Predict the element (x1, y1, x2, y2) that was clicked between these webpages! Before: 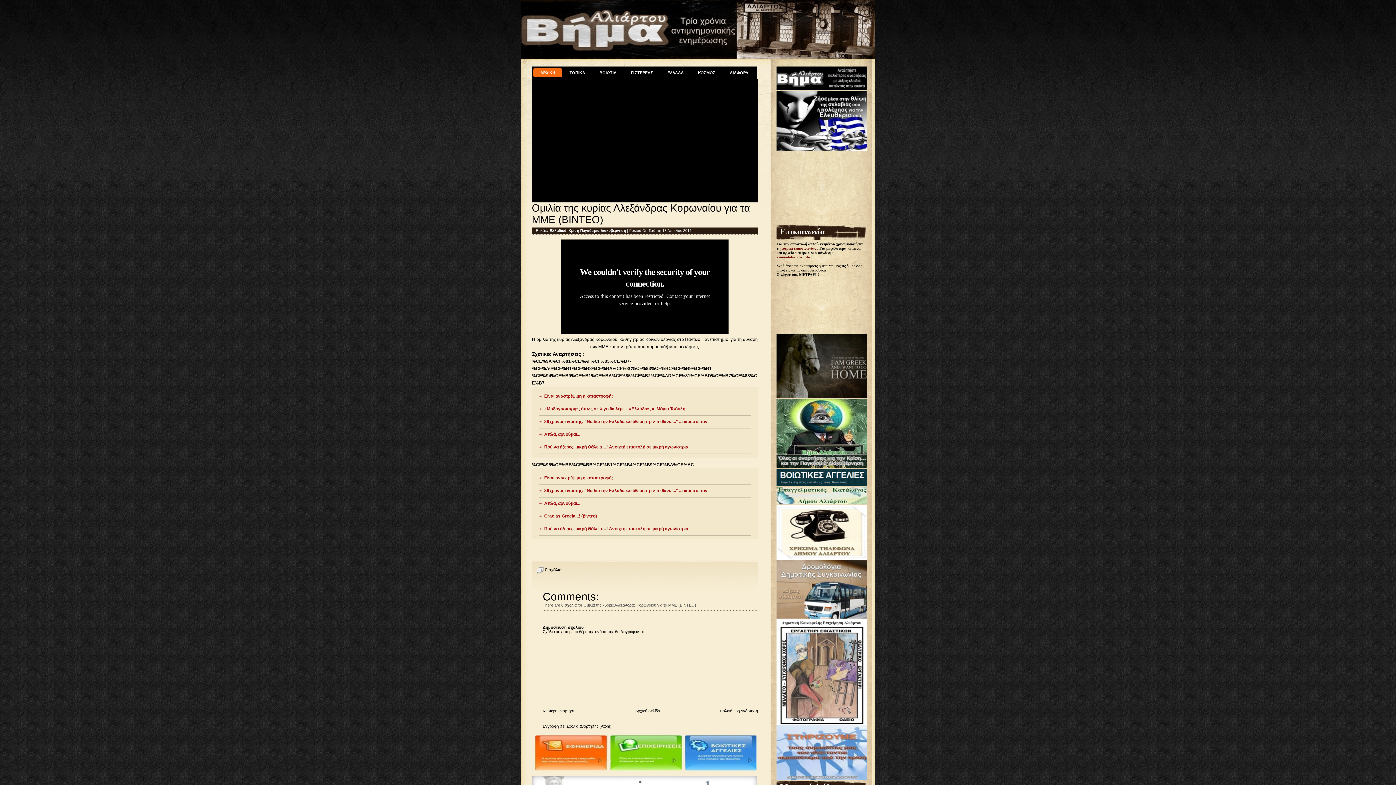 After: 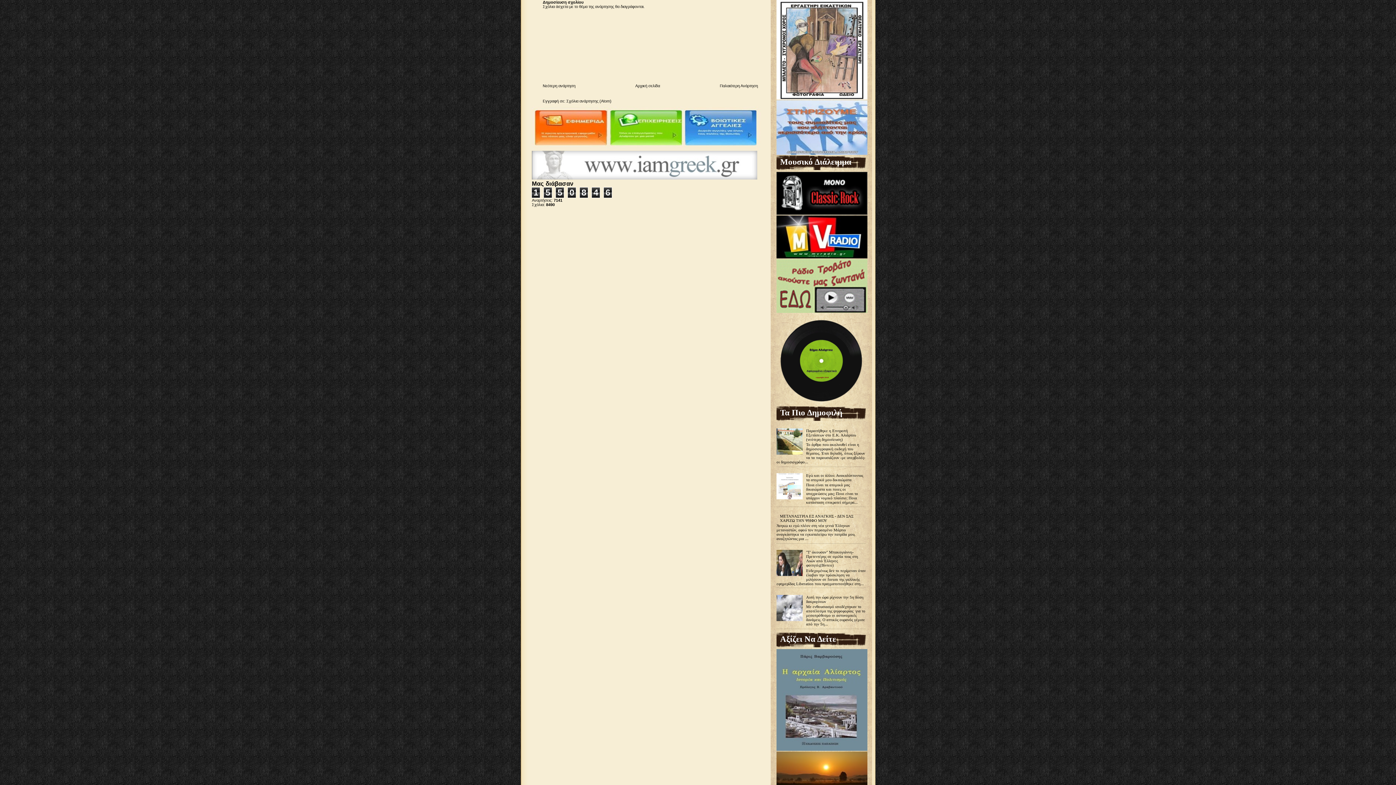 Action: bbox: (537, 567, 561, 576) label: 0 σχόλια